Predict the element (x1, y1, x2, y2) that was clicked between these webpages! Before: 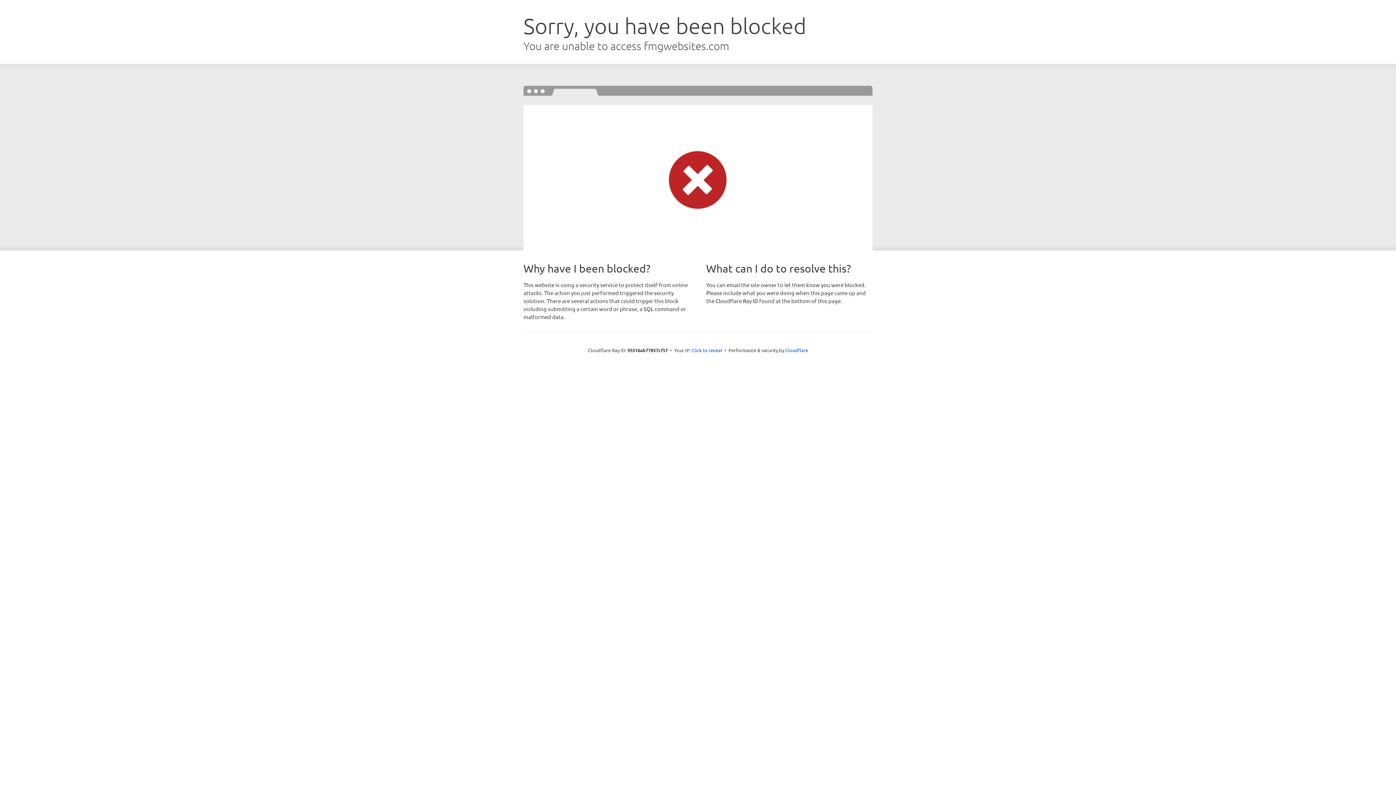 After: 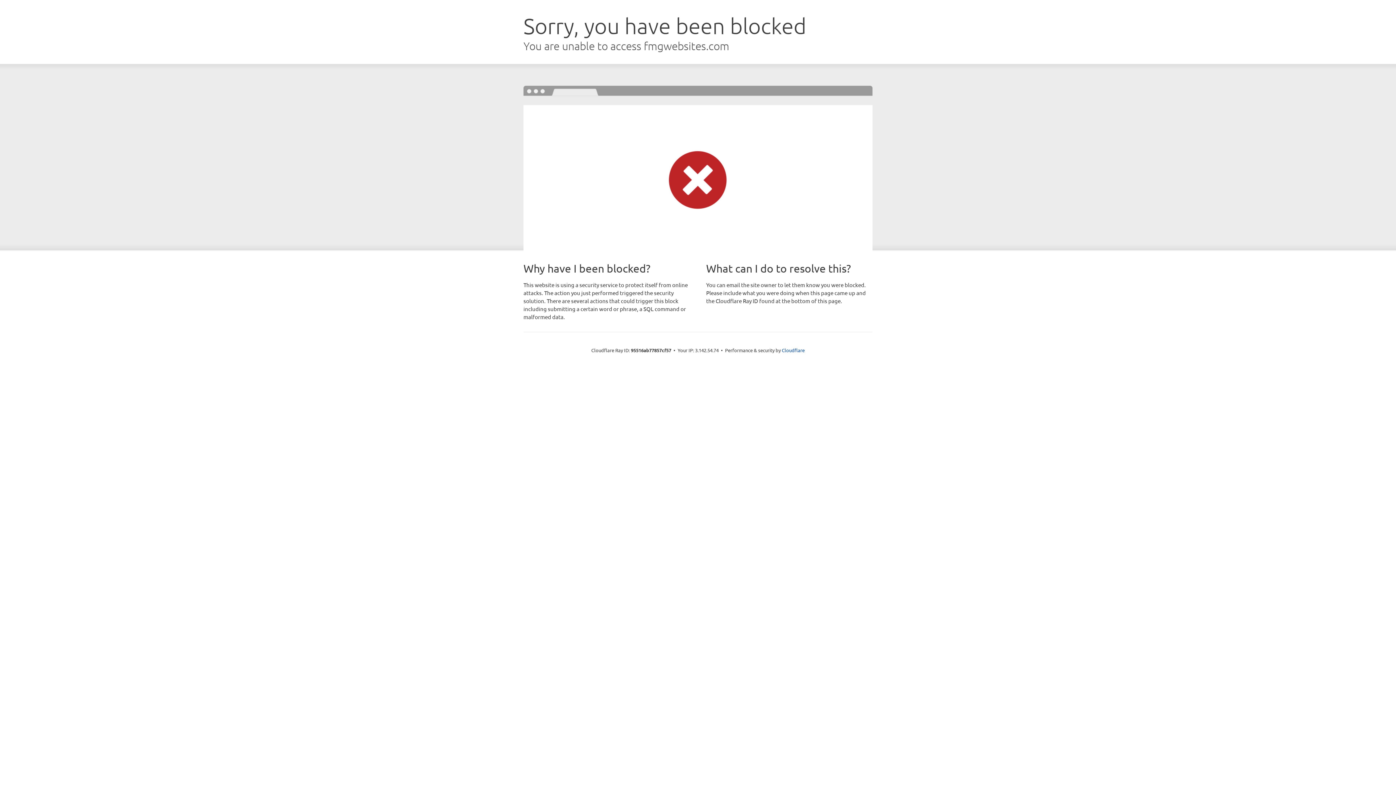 Action: label: Click to reveal bbox: (691, 346, 722, 353)